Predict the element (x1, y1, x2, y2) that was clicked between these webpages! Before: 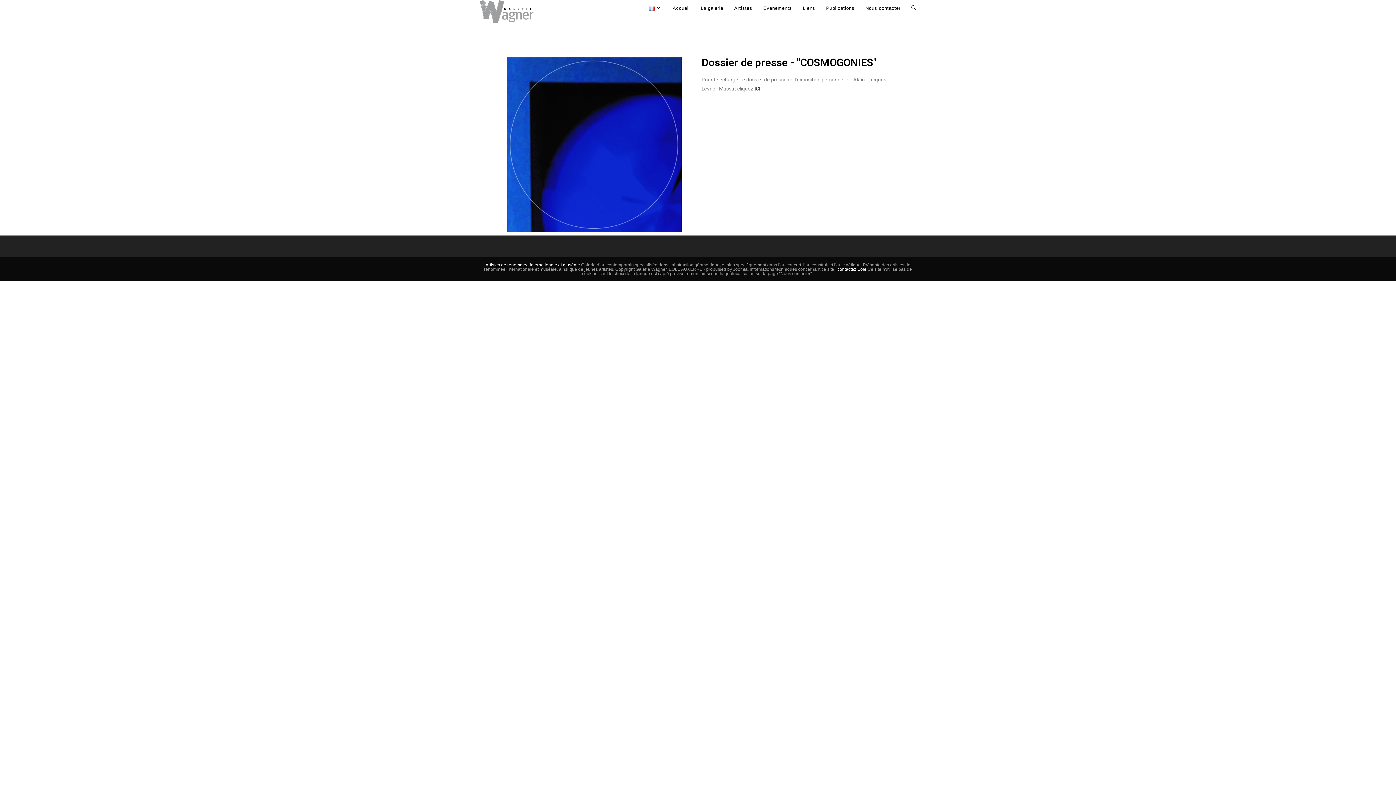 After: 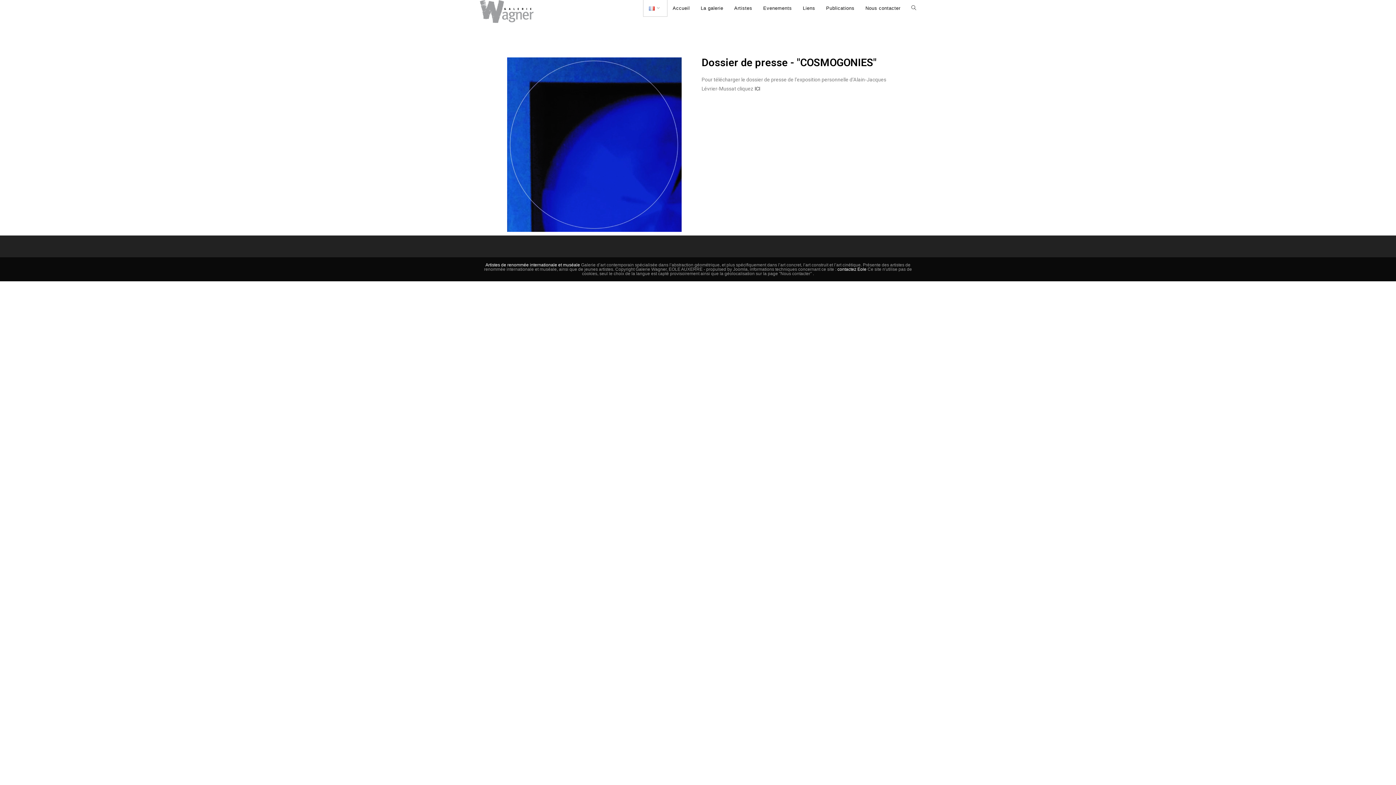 Action: bbox: (643, 0, 667, 16)